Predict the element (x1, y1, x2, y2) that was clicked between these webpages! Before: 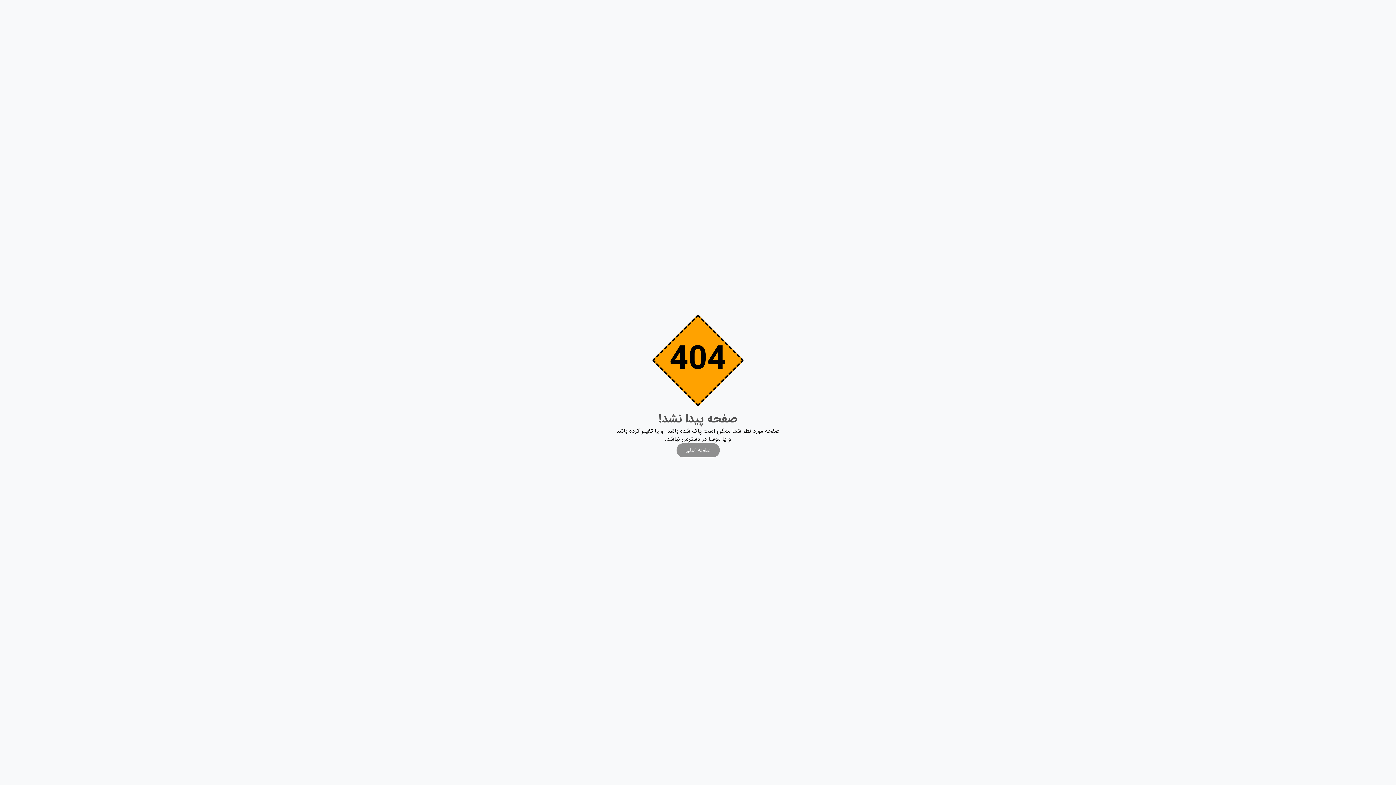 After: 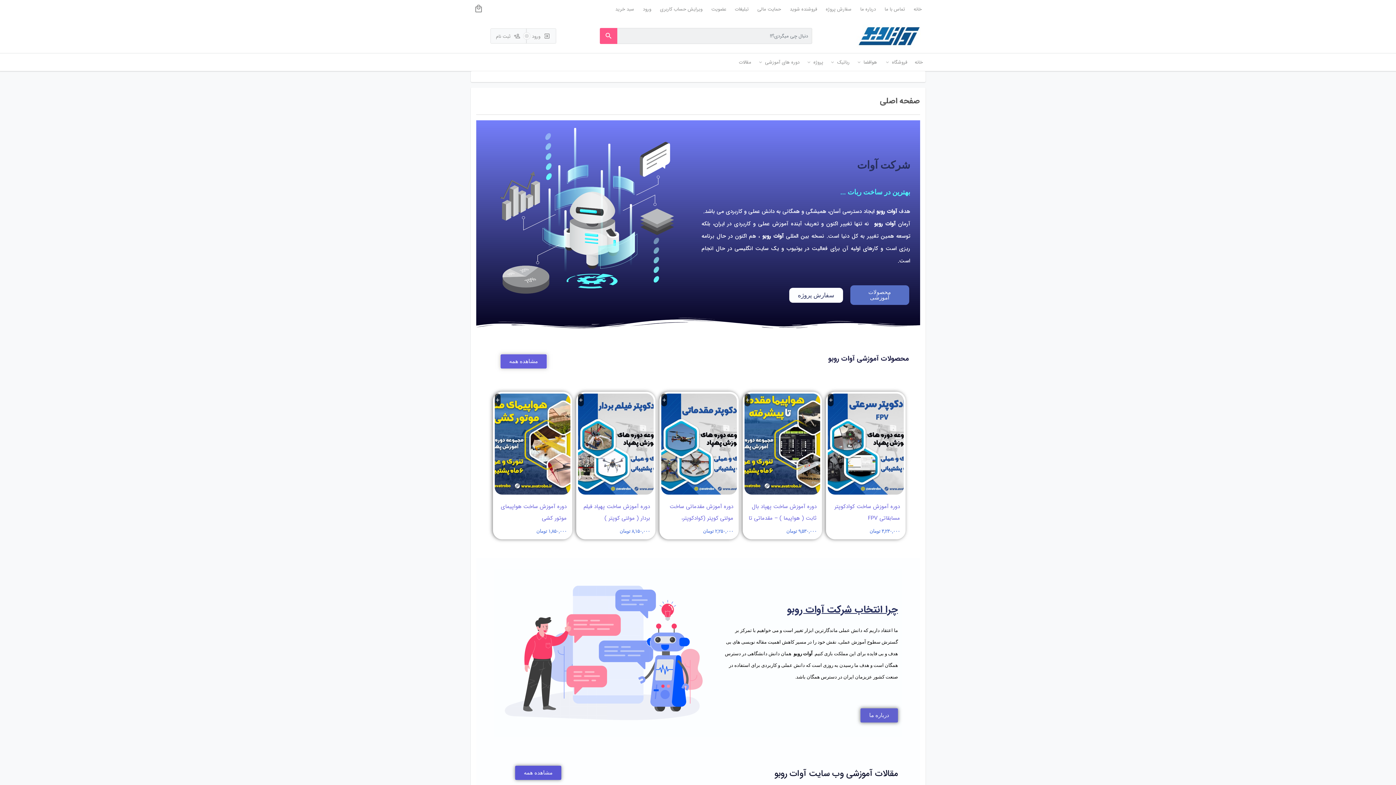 Action: label: صفحه اصلی bbox: (676, 443, 719, 457)